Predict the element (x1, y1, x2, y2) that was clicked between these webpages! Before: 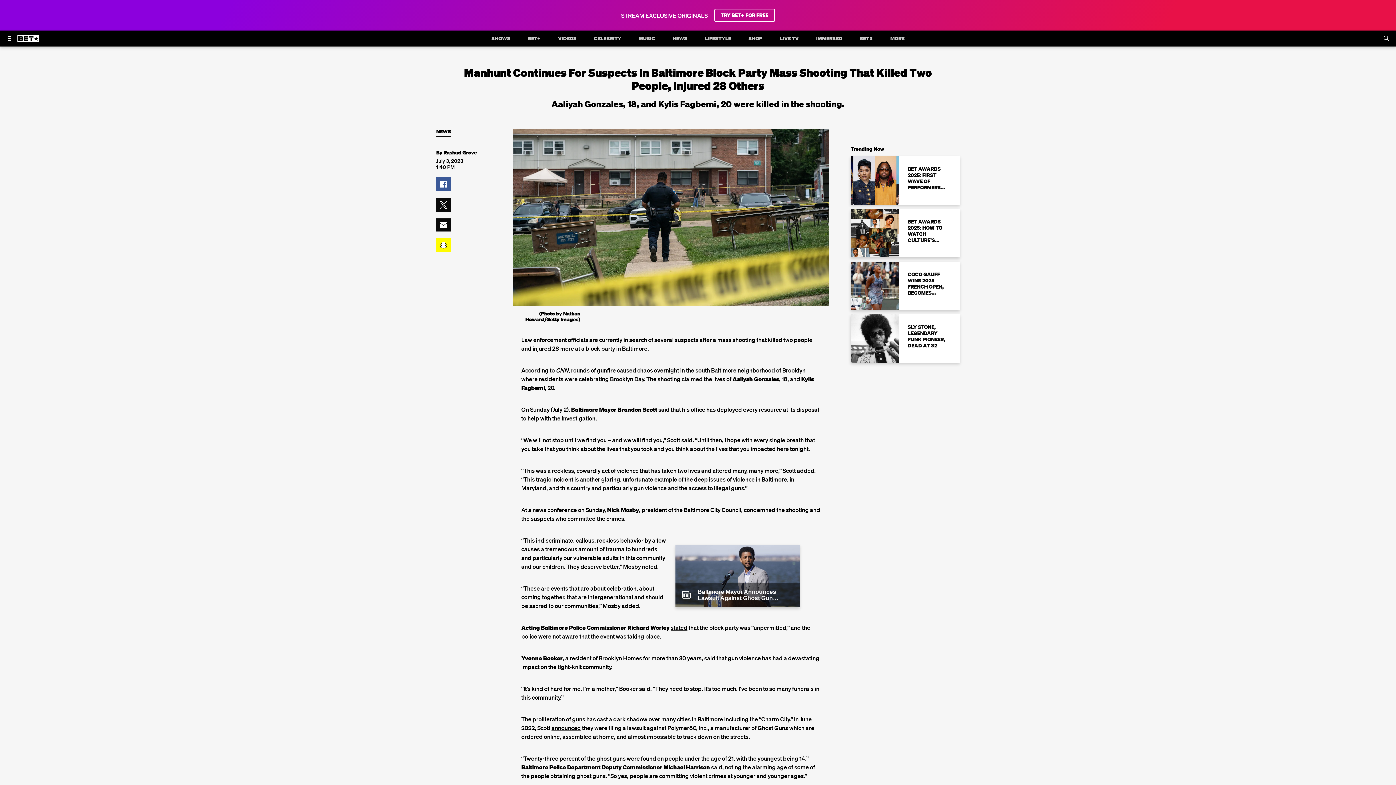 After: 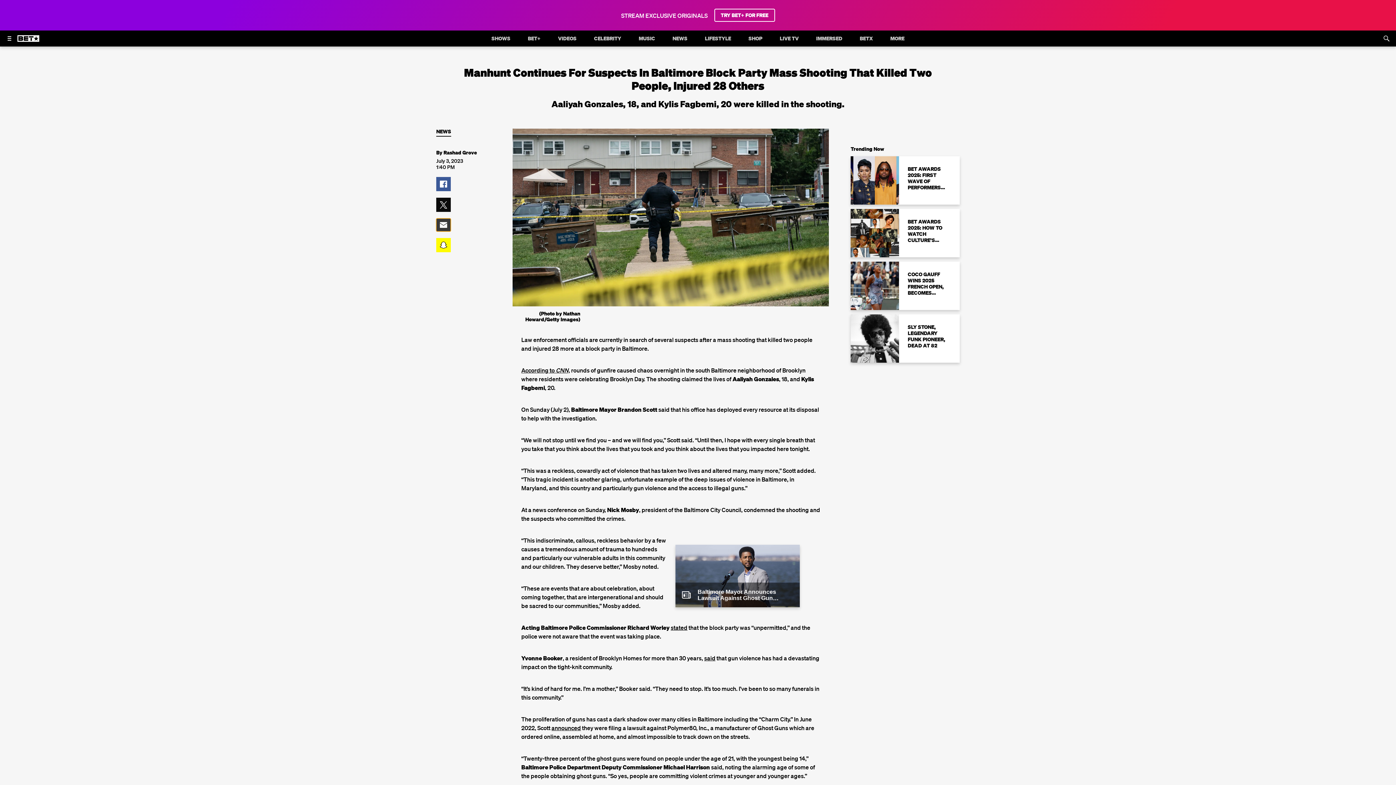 Action: label: Share on Mail bbox: (436, 218, 450, 231)